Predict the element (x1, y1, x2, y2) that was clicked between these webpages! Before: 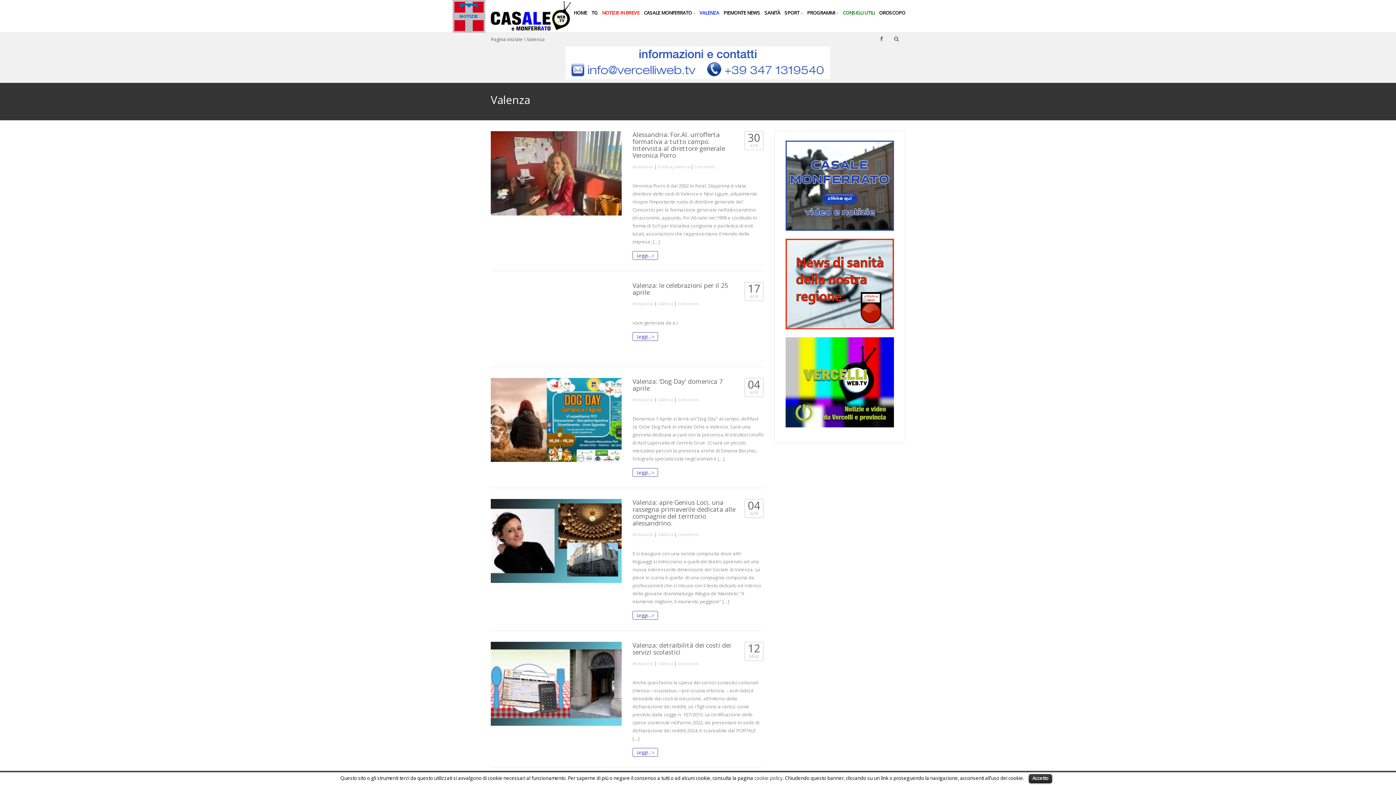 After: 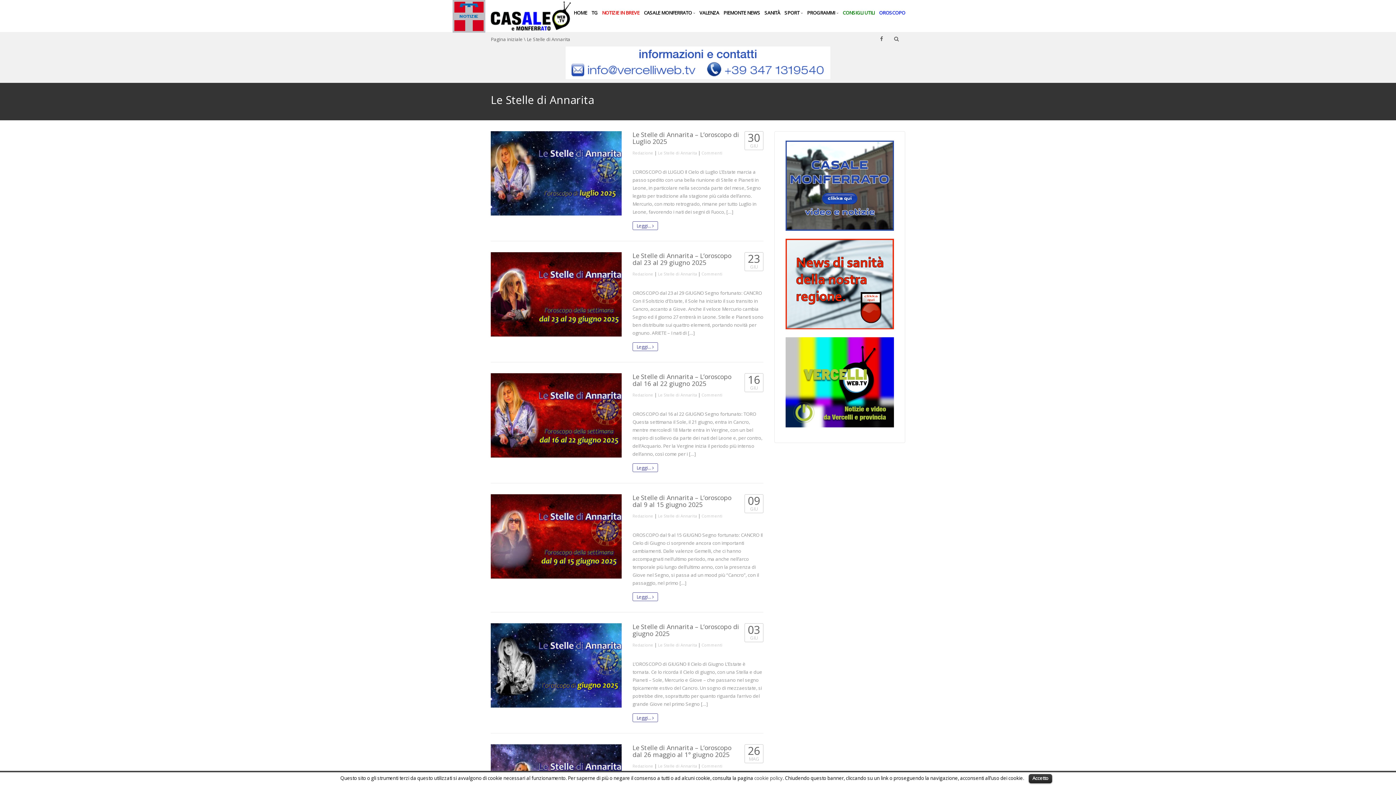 Action: label: OROSCOPO bbox: (877, 3, 905, 21)